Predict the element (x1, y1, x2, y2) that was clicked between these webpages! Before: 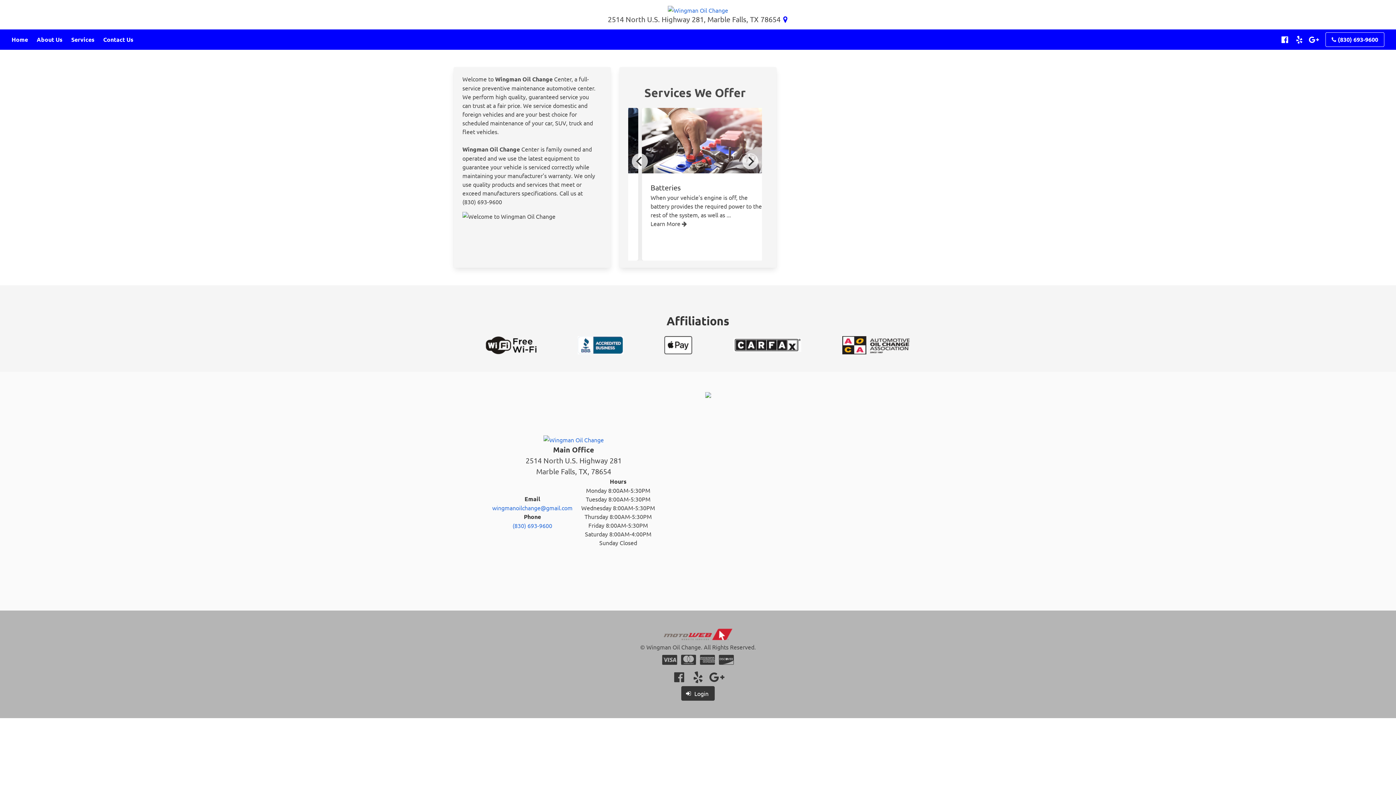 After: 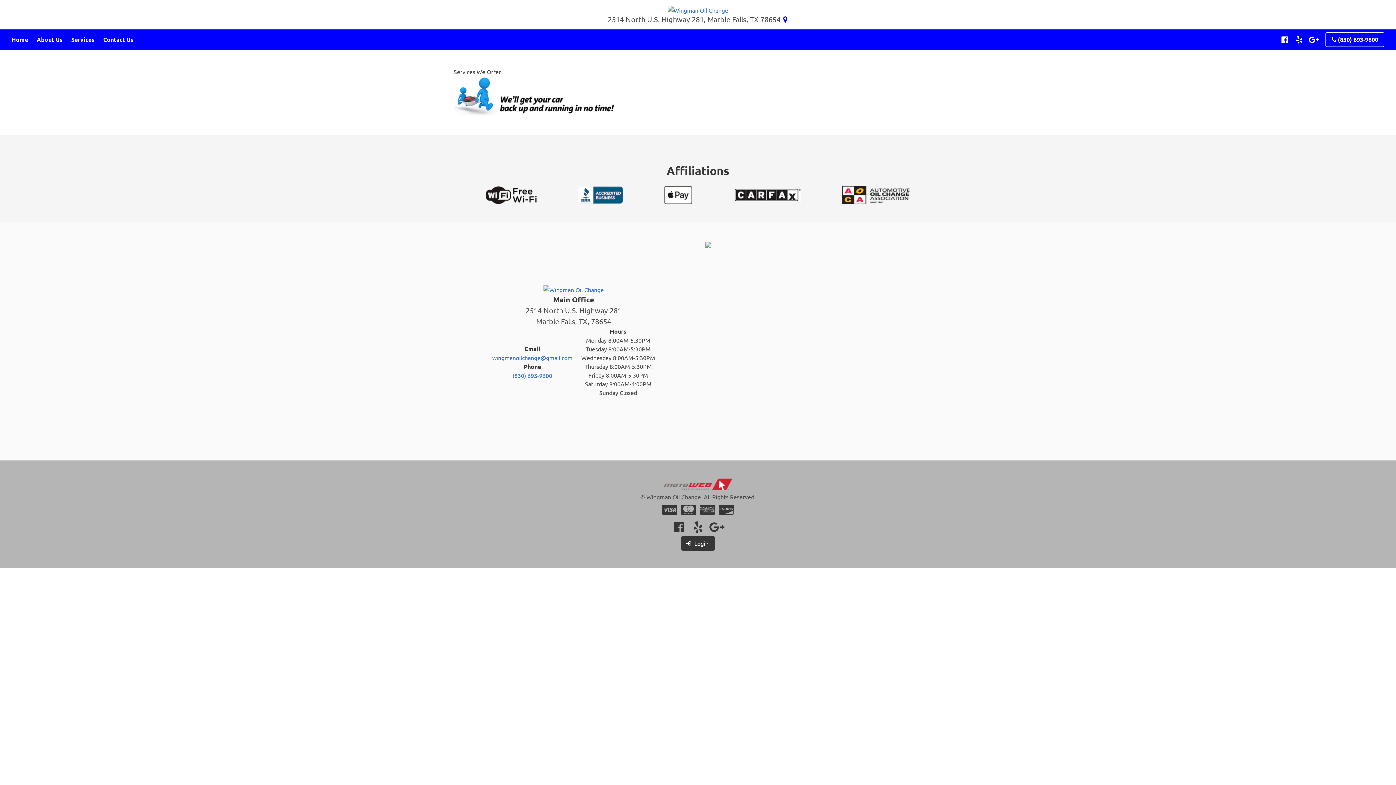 Action: label: Services bbox: (66, 29, 98, 49)